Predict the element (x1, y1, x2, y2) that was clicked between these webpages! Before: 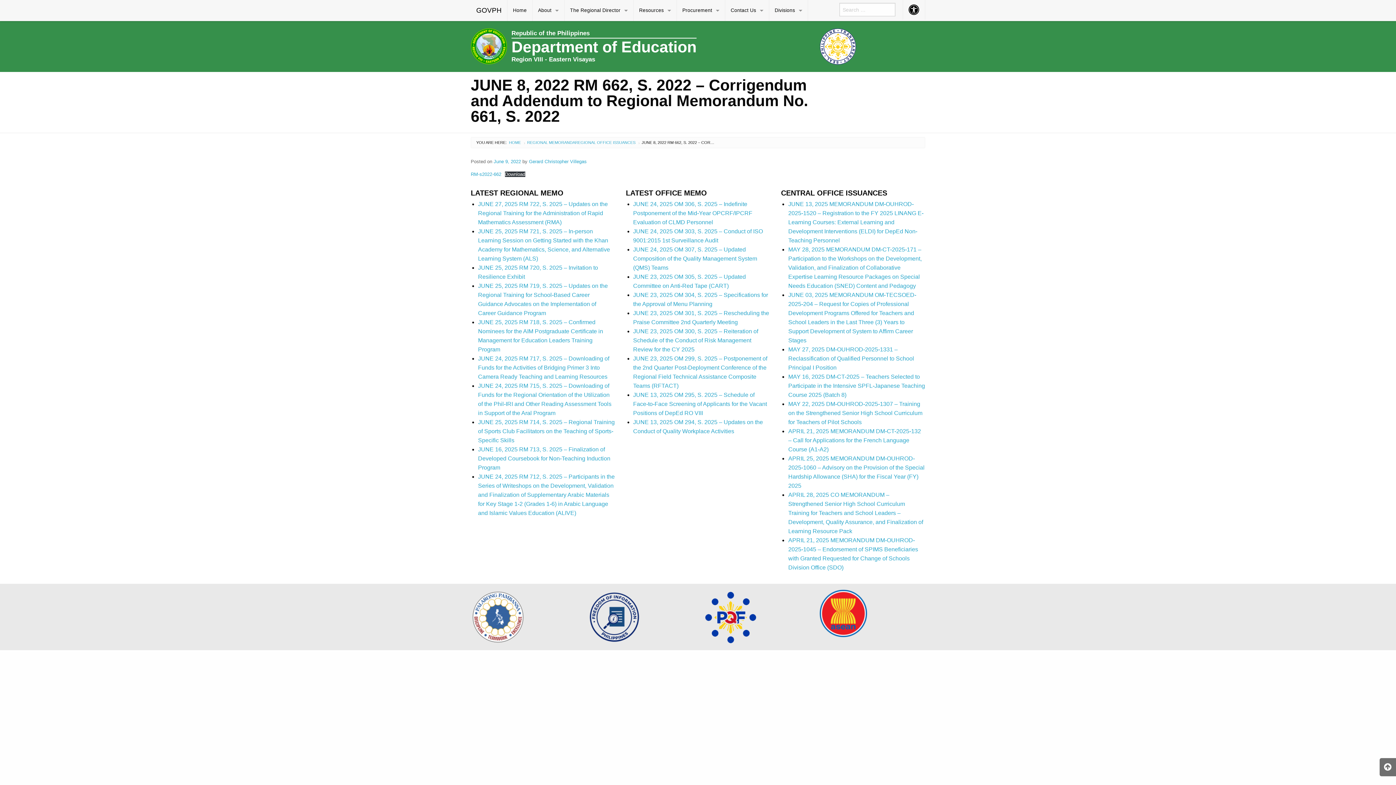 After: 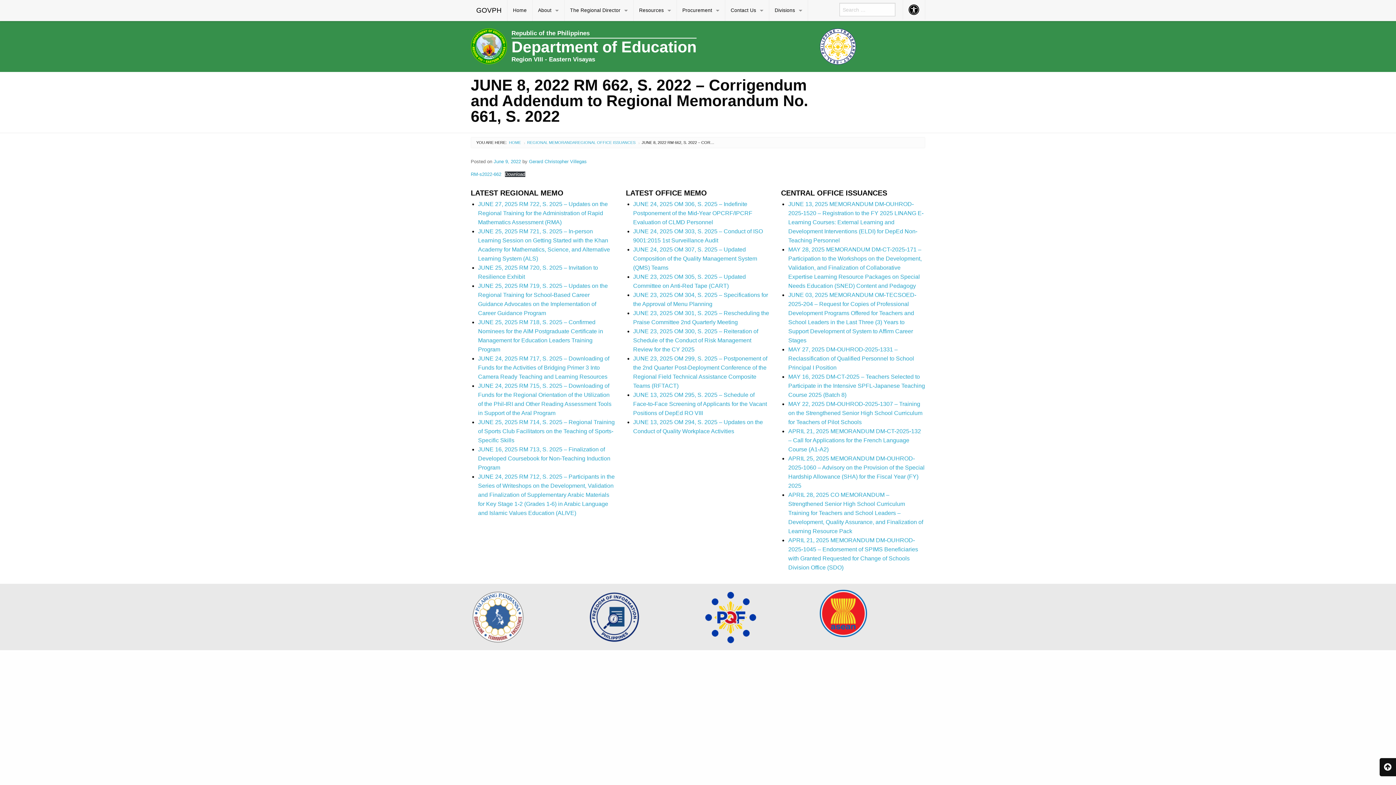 Action: bbox: (1380, 758, 1396, 776)